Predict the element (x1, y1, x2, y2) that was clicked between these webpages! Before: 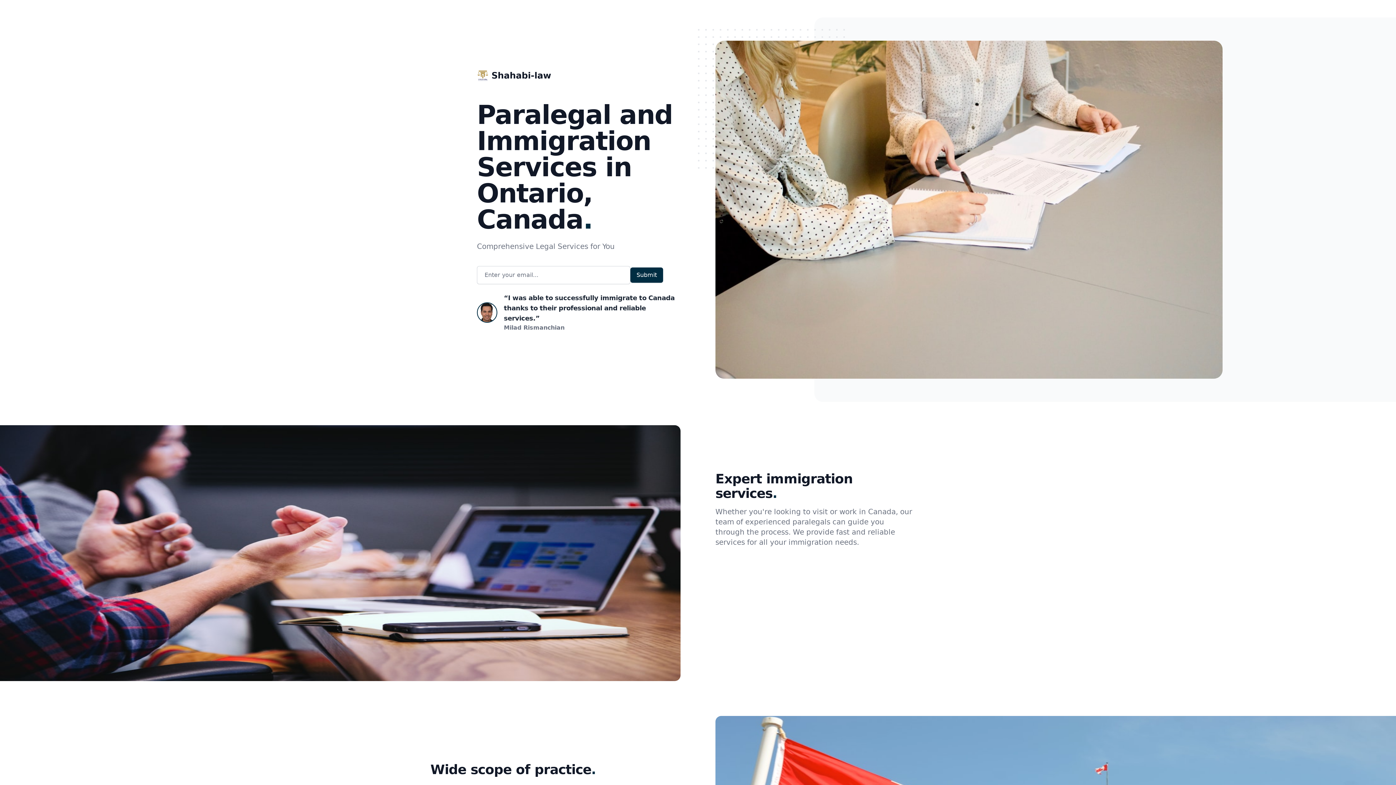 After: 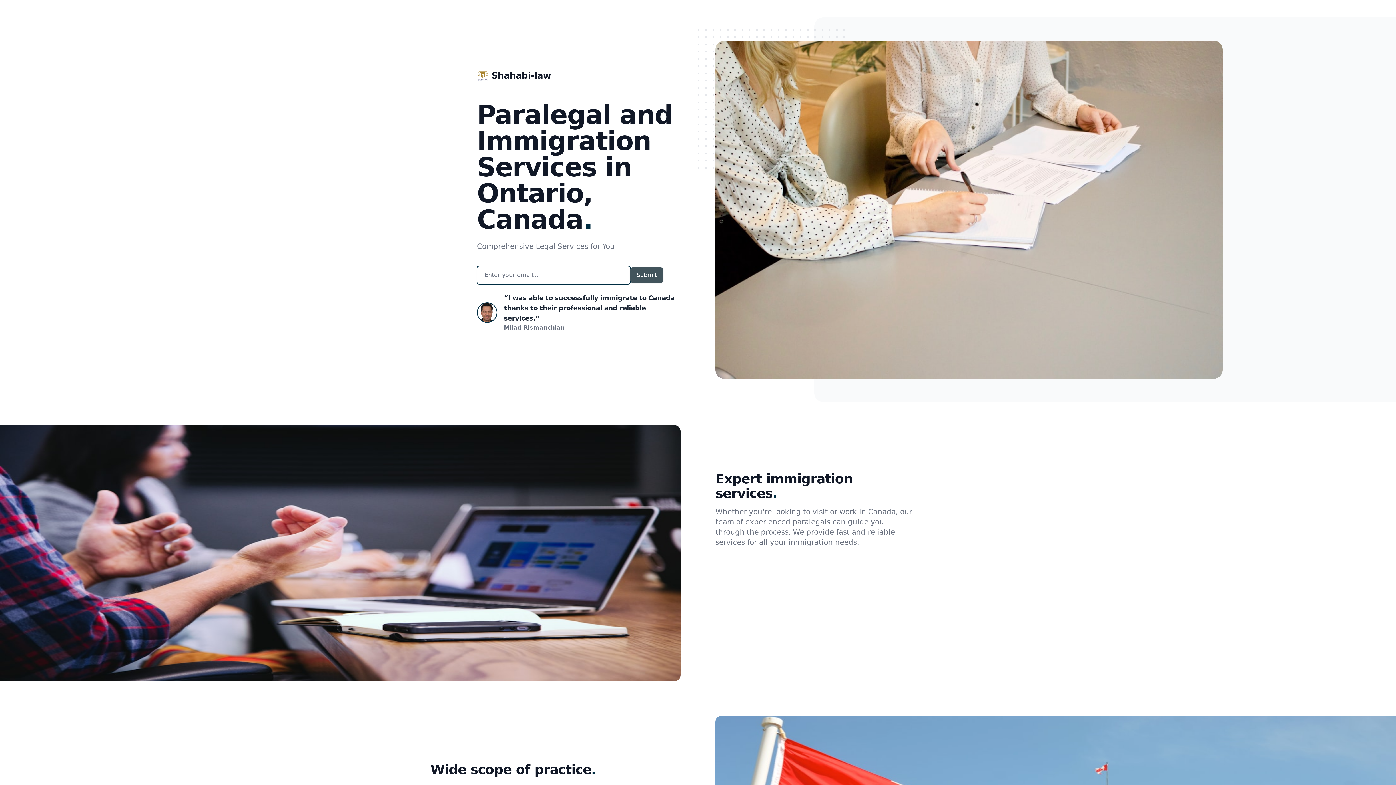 Action: label: Submit bbox: (630, 267, 663, 282)